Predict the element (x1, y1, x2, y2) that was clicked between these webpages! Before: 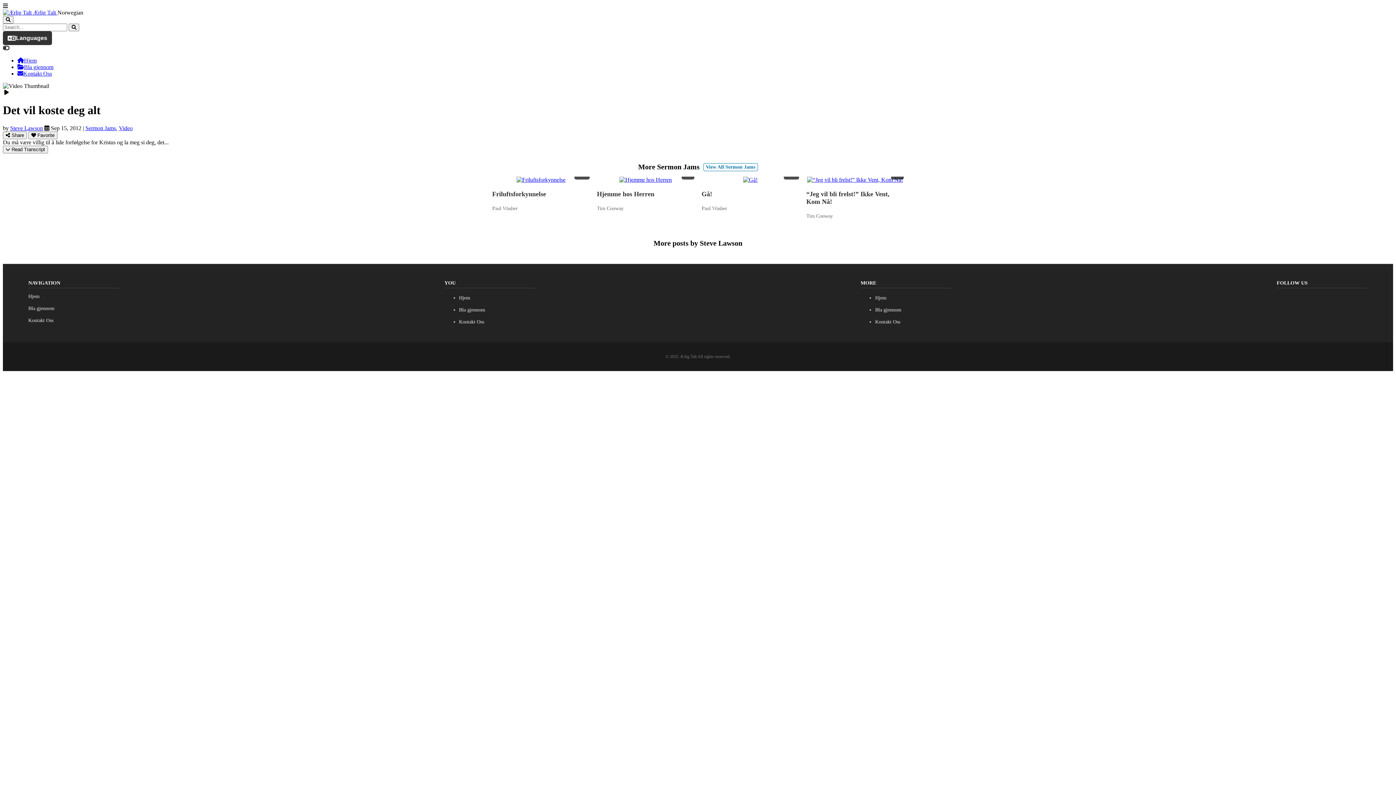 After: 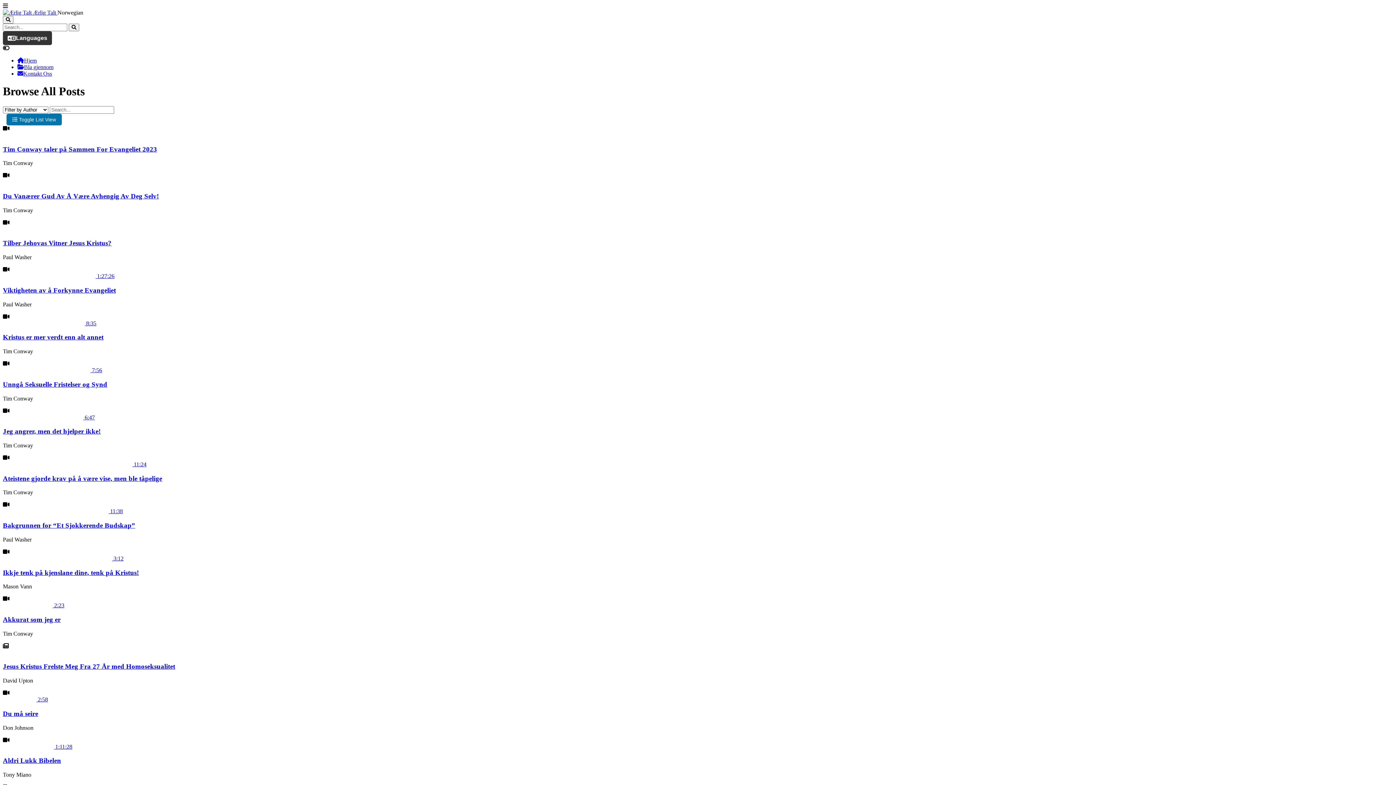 Action: bbox: (459, 307, 485, 312) label: Bla gjennom